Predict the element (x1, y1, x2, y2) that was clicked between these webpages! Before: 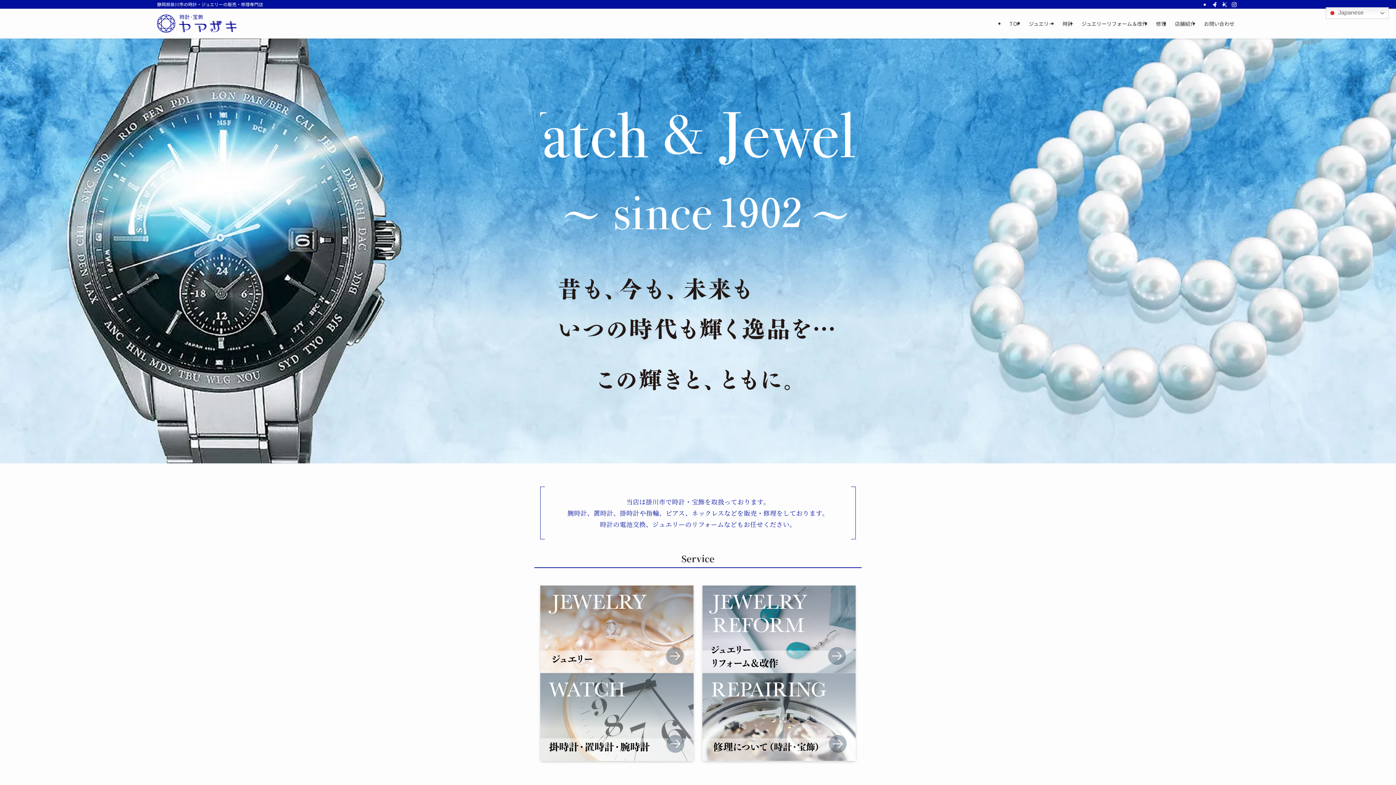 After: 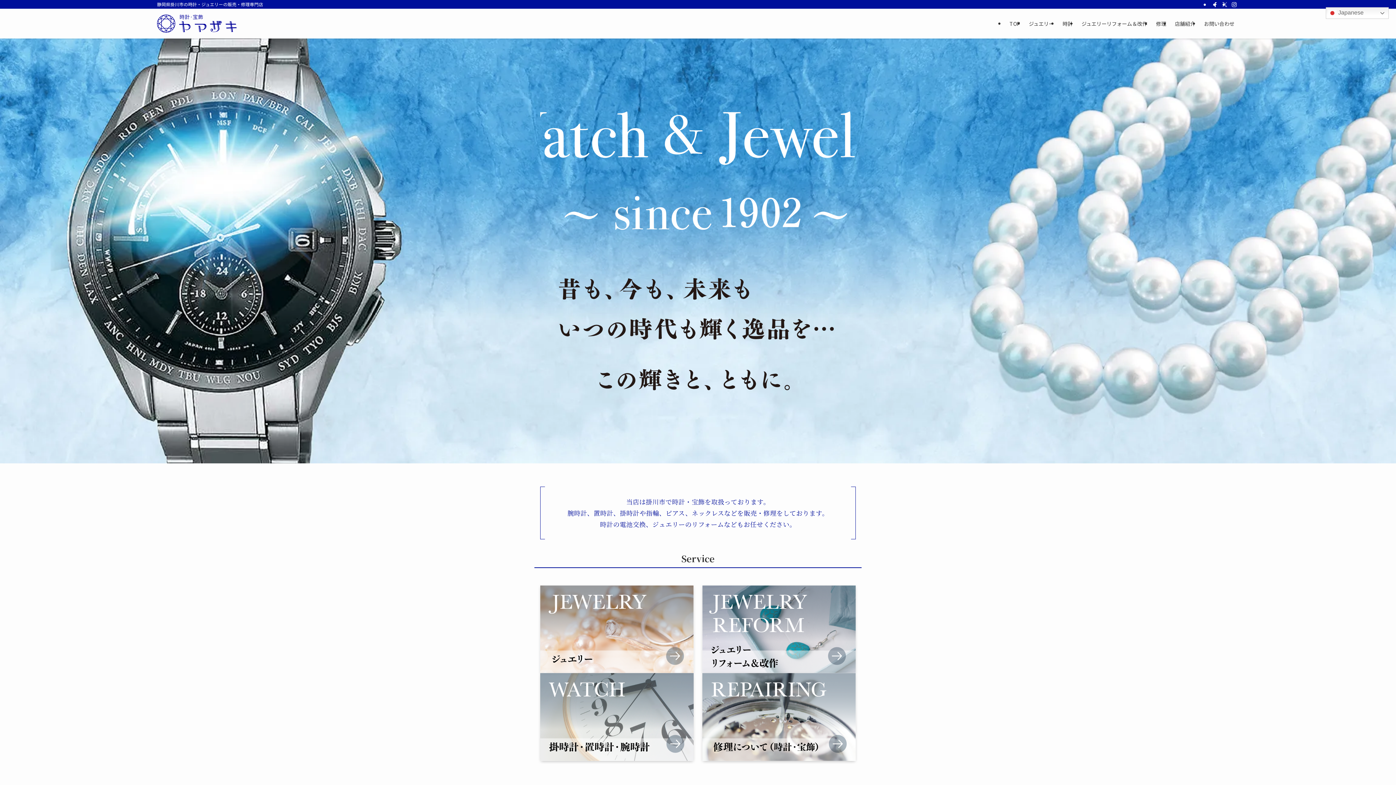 Action: bbox: (157, 14, 236, 32)